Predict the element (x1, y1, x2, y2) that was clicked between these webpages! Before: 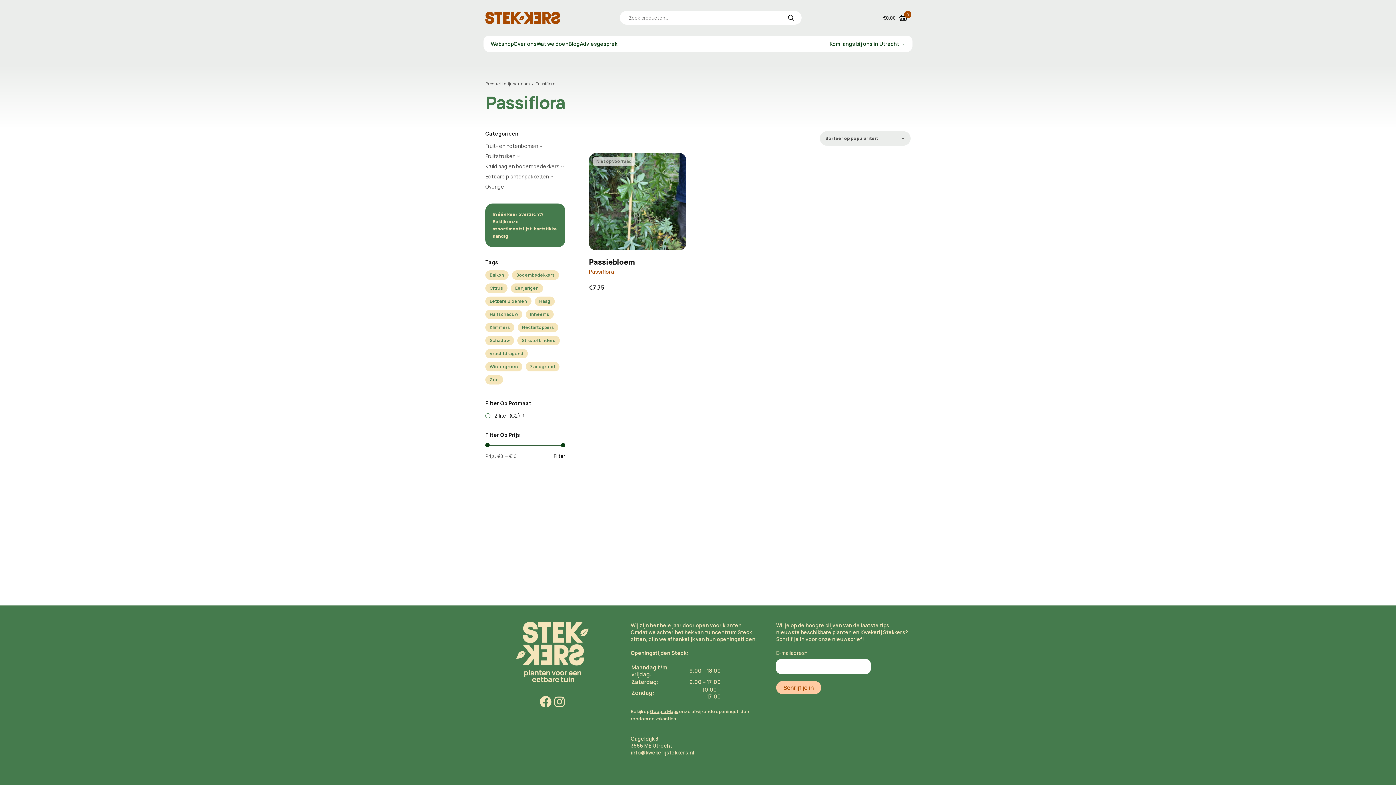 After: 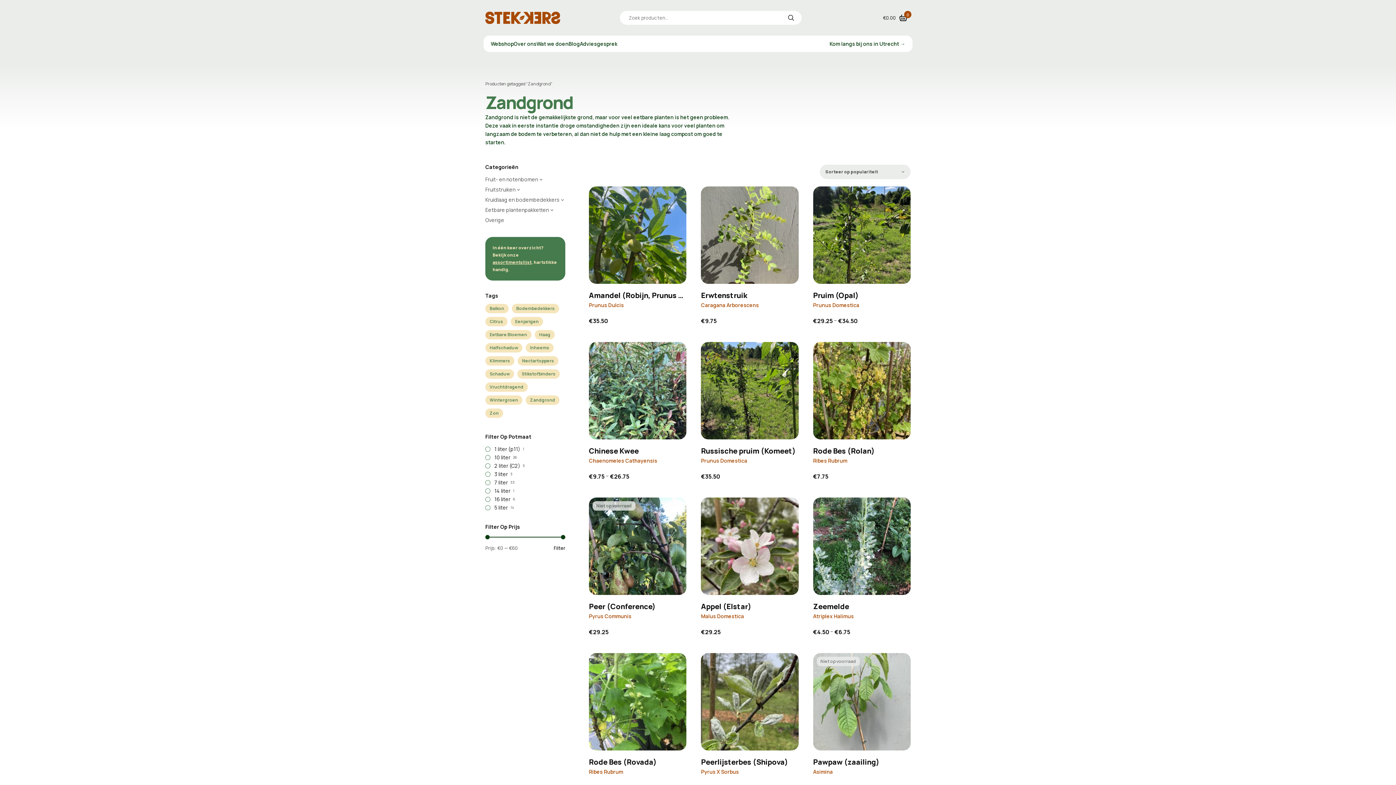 Action: label: Zandgrond bbox: (525, 362, 559, 371)